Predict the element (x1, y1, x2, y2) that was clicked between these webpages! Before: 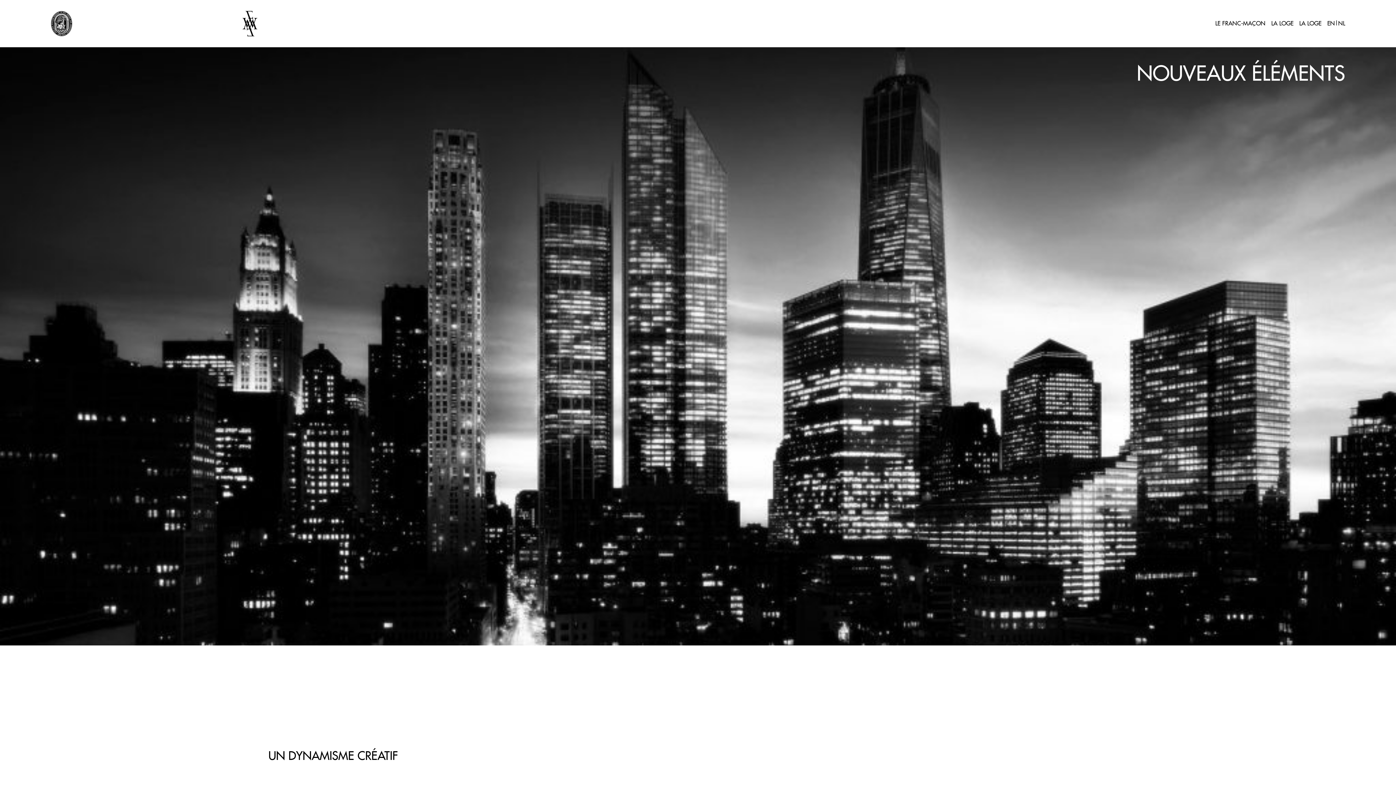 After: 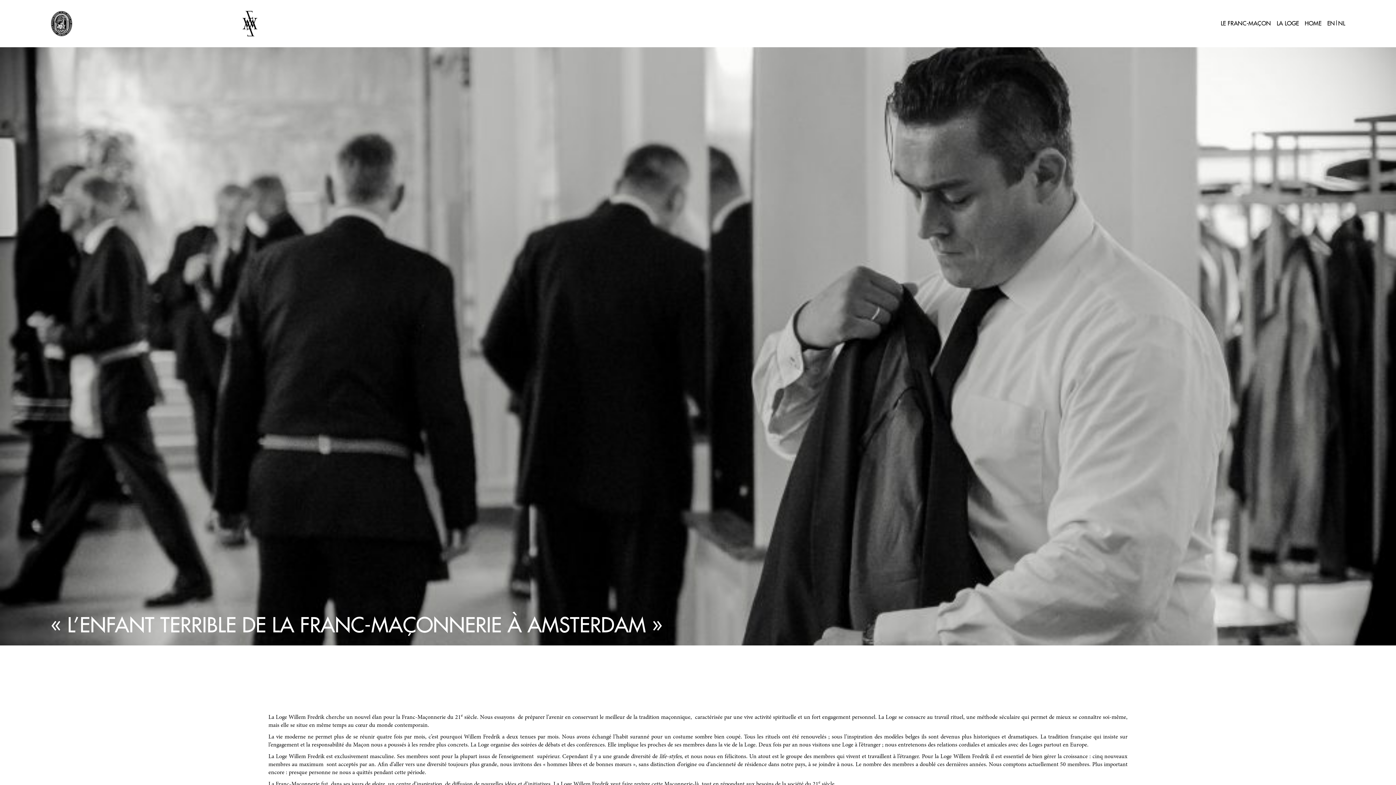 Action: bbox: (50, 20, 72, 26)